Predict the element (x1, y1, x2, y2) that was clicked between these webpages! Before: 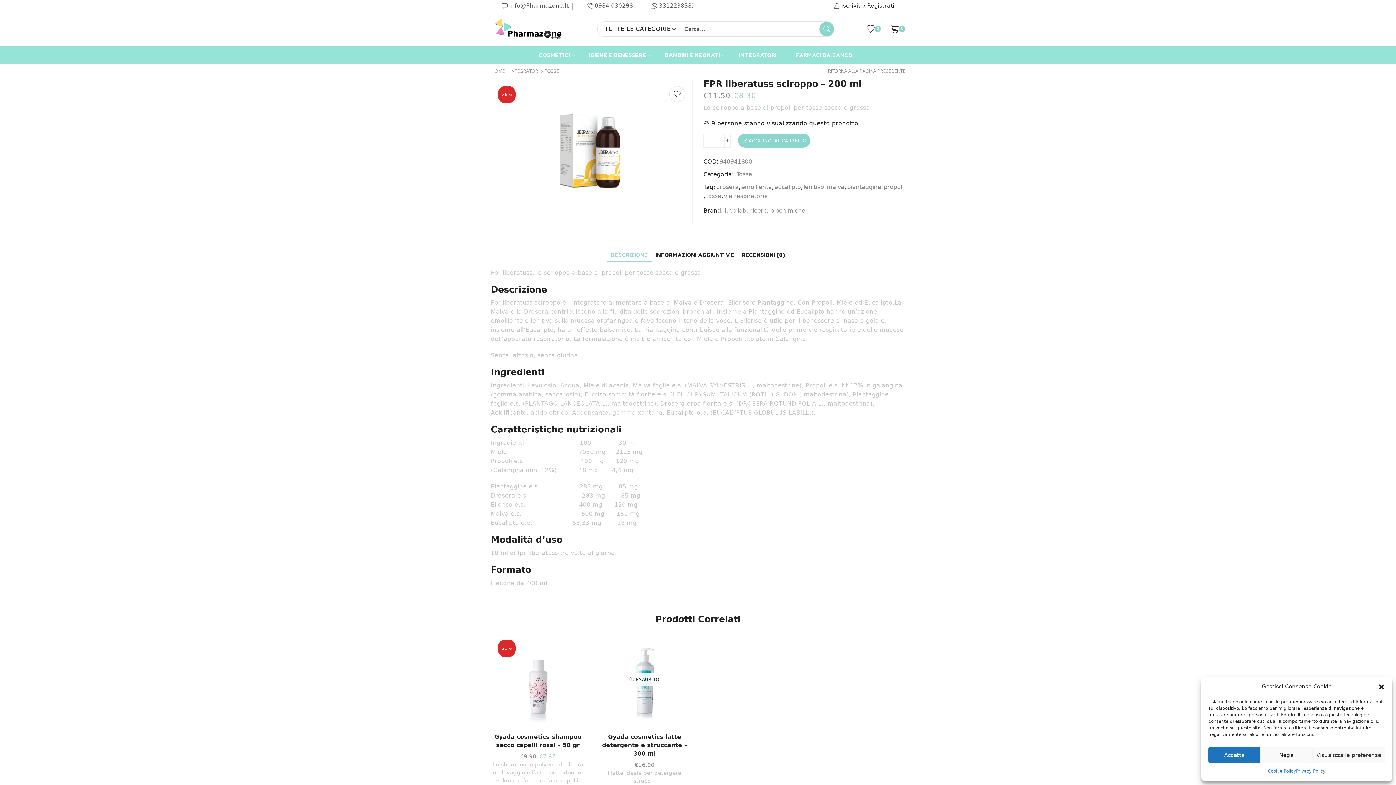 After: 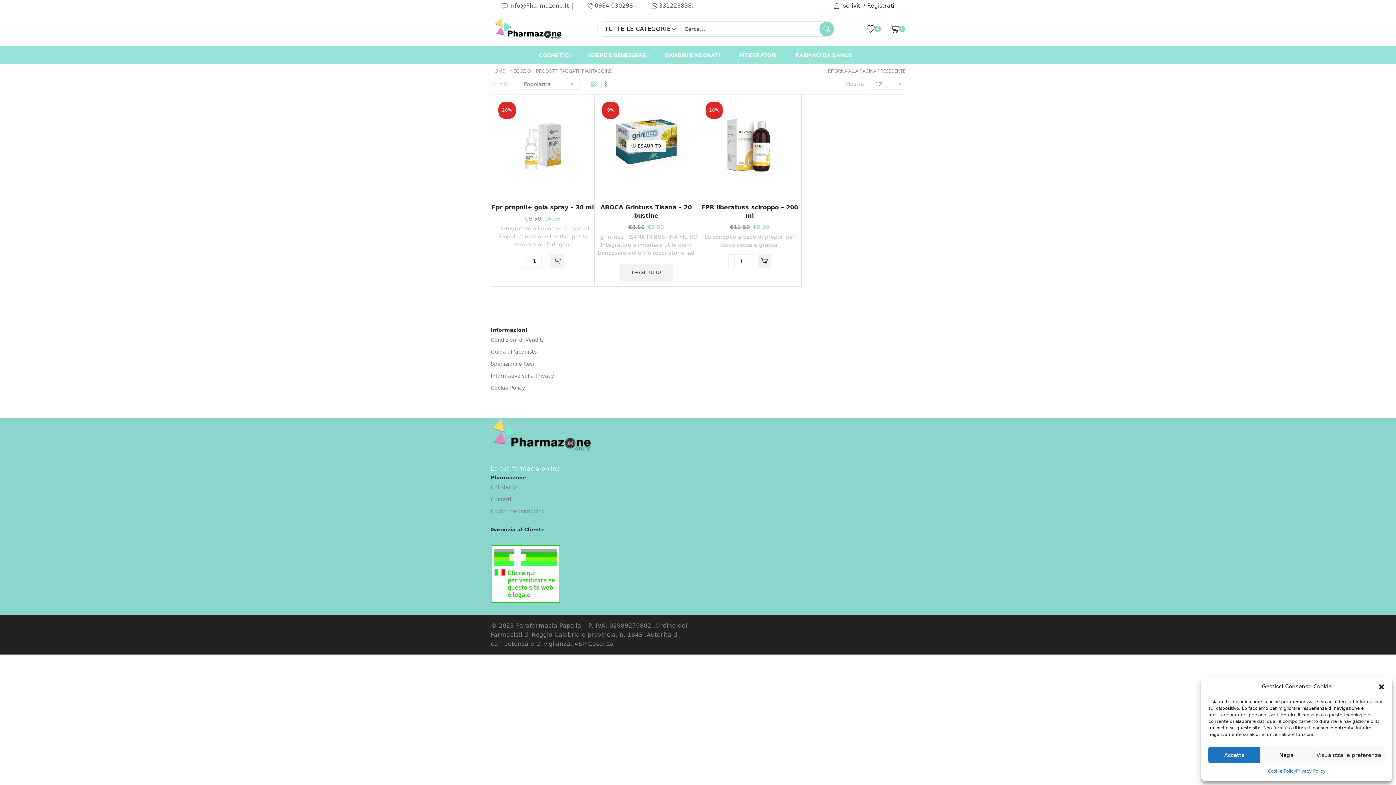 Action: bbox: (846, 182, 881, 191) label: piantaggine